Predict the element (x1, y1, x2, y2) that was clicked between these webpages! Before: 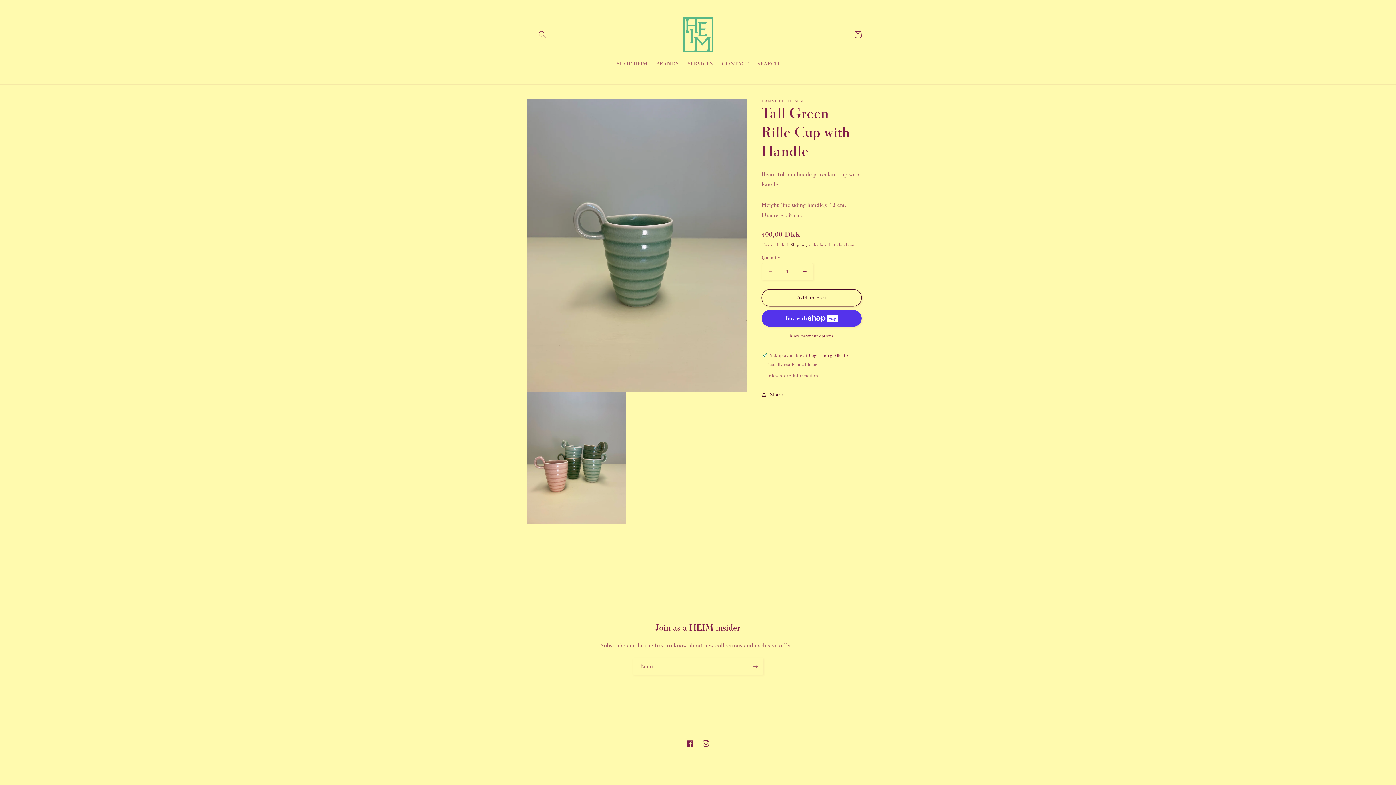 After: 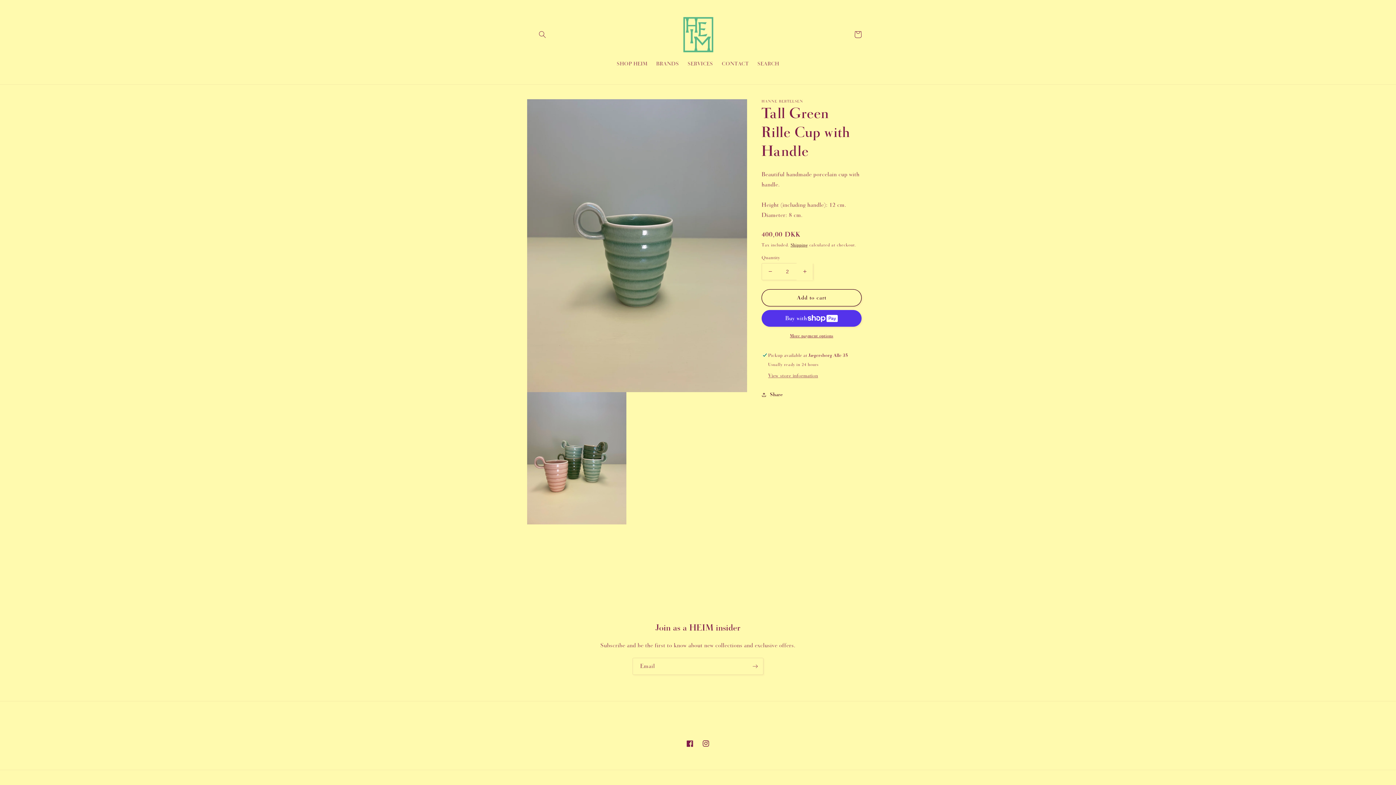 Action: label: Increase quantity for Tall Green Rille Cup with Handle bbox: (796, 263, 813, 280)